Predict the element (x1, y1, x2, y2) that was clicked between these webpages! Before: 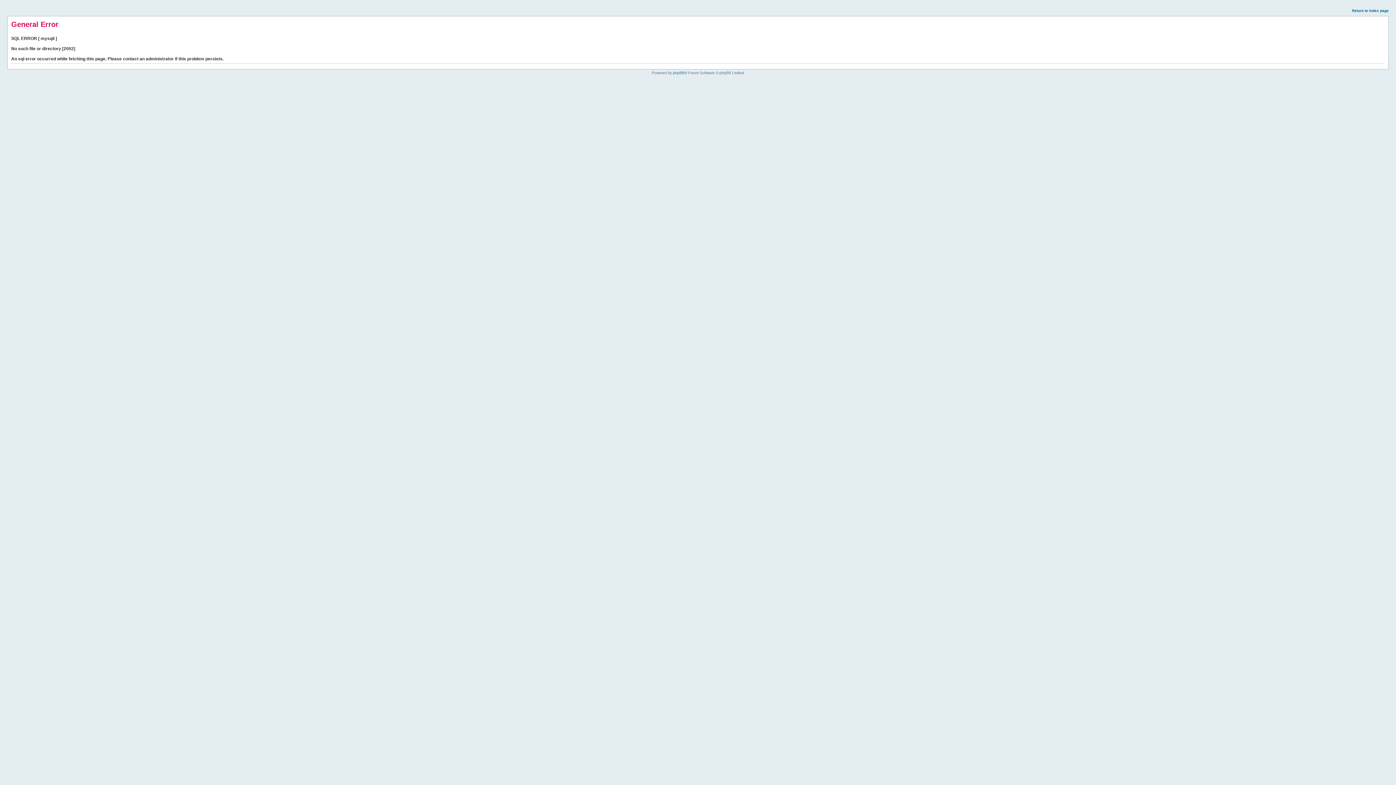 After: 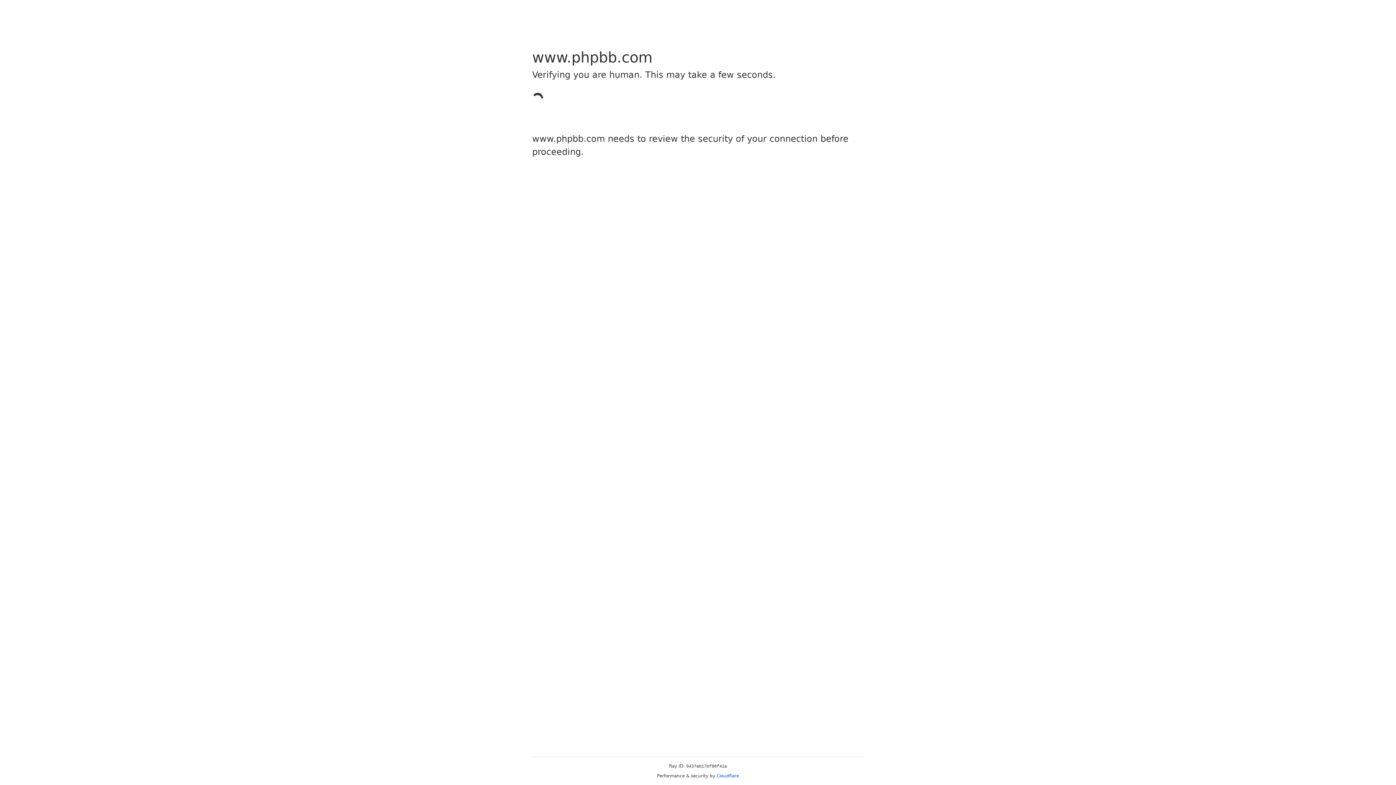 Action: label: phpBB bbox: (673, 70, 684, 74)